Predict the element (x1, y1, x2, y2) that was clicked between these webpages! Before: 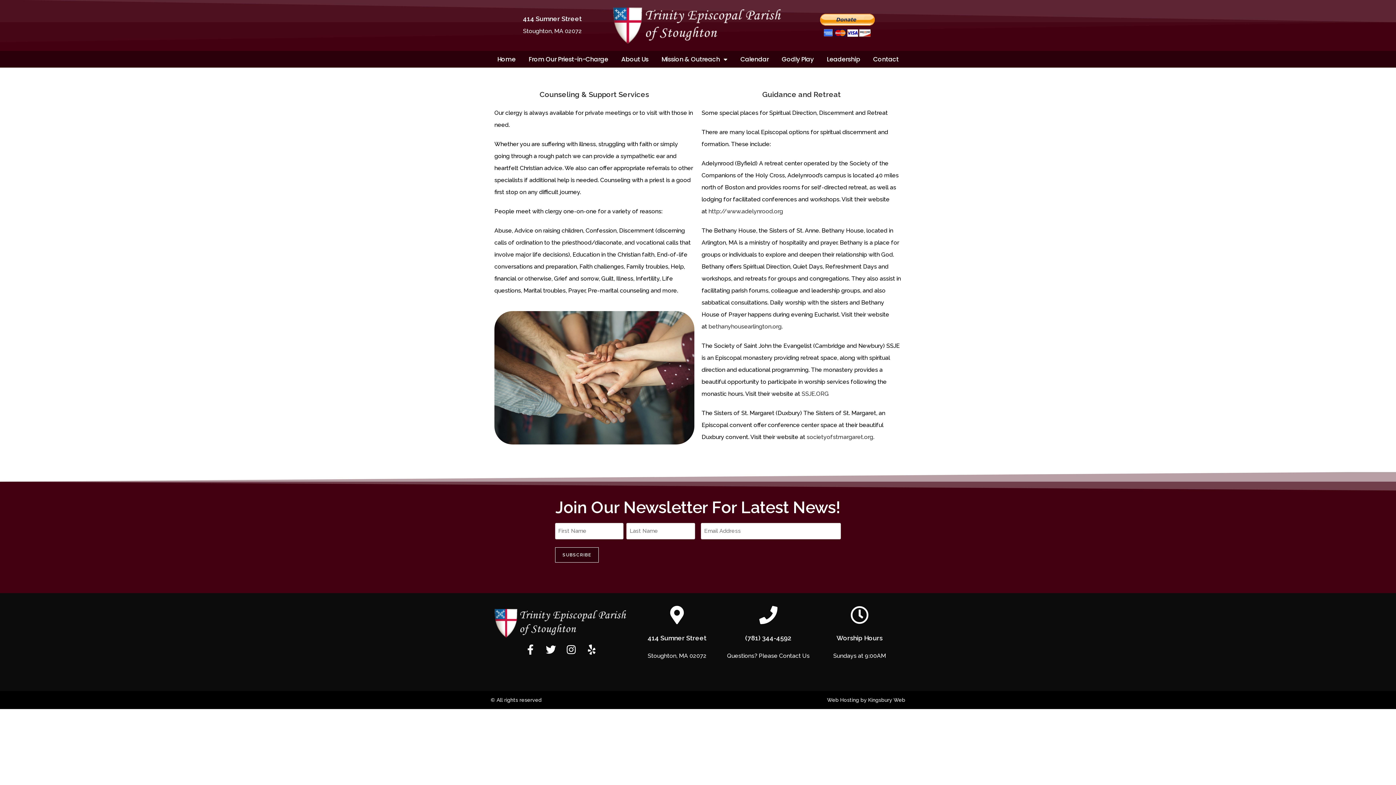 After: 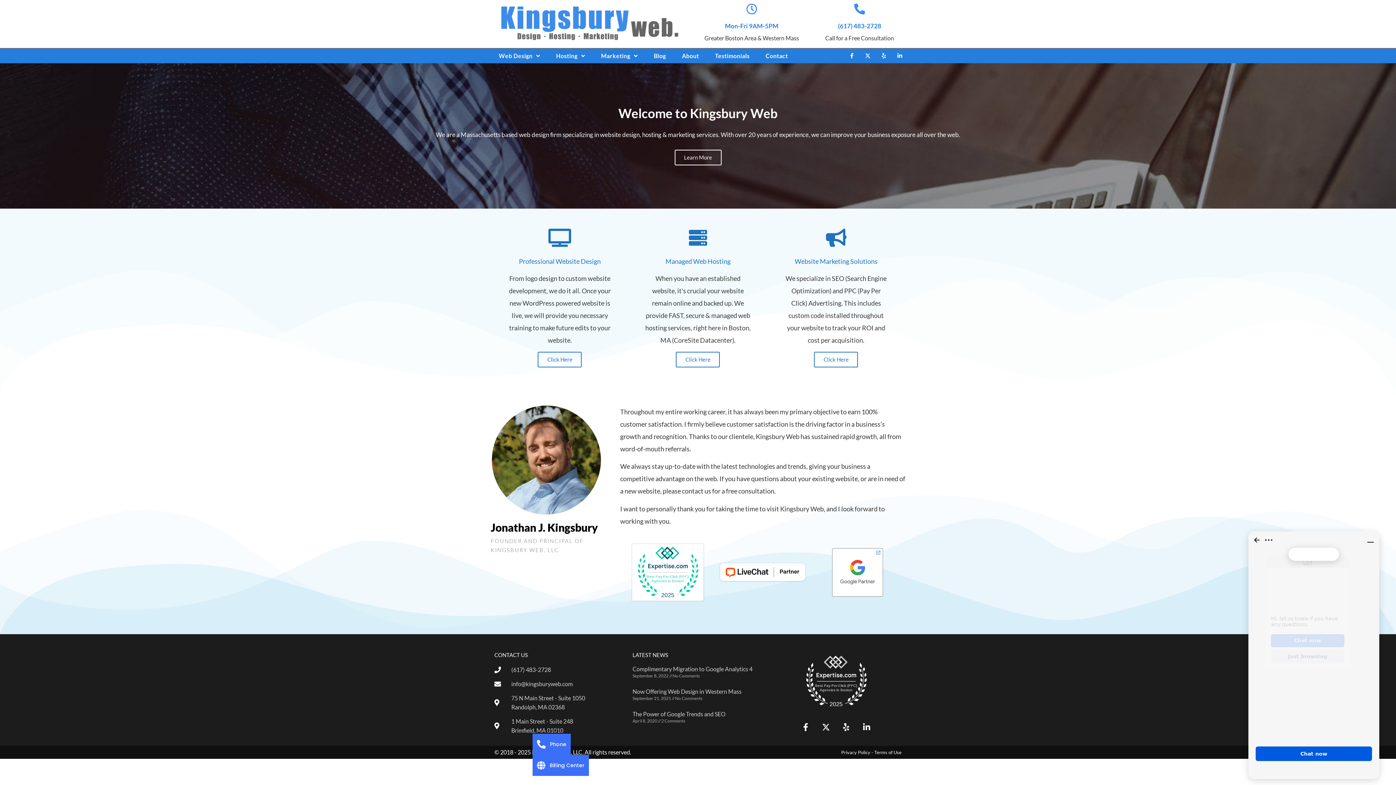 Action: bbox: (827, 697, 859, 703) label: Web Hosting